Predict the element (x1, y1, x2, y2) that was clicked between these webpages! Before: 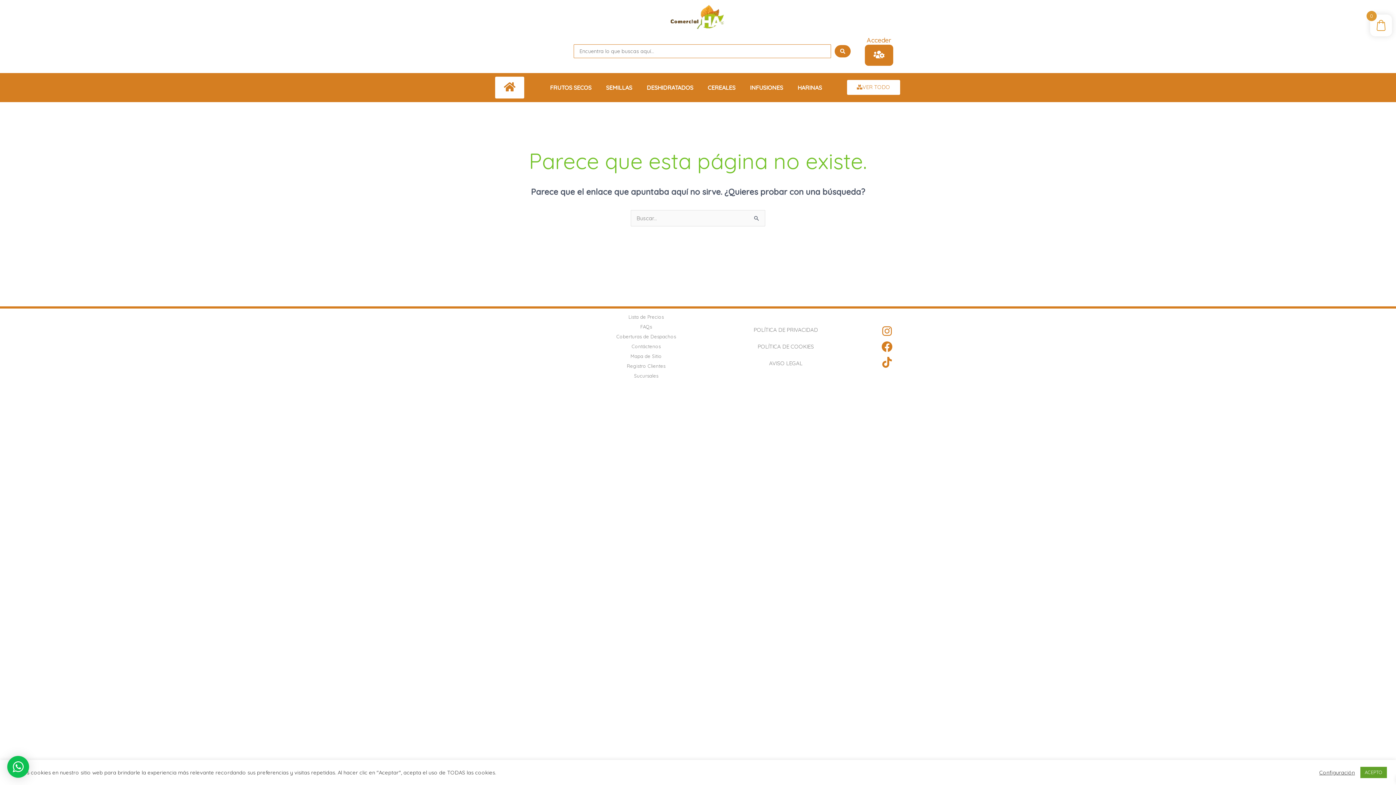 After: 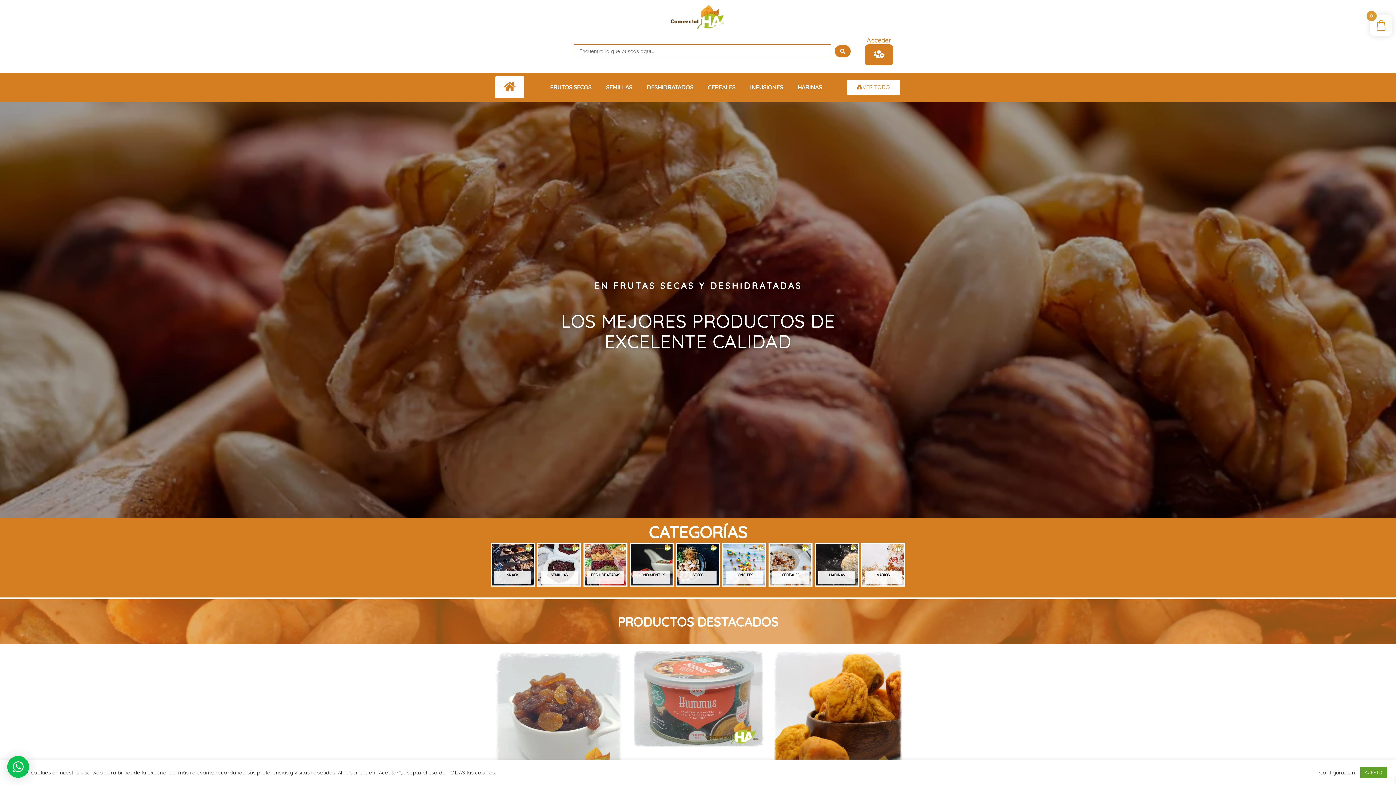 Action: bbox: (495, 76, 524, 98)